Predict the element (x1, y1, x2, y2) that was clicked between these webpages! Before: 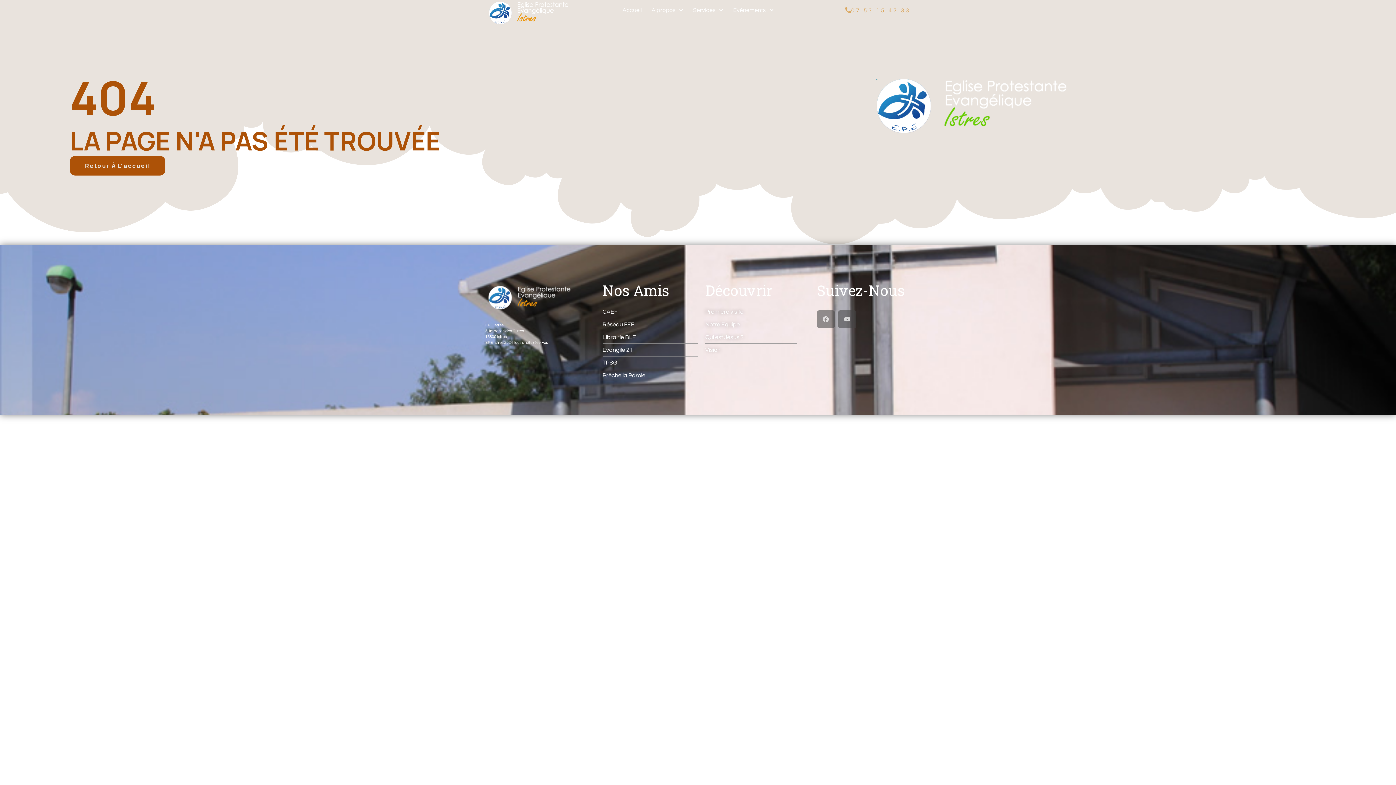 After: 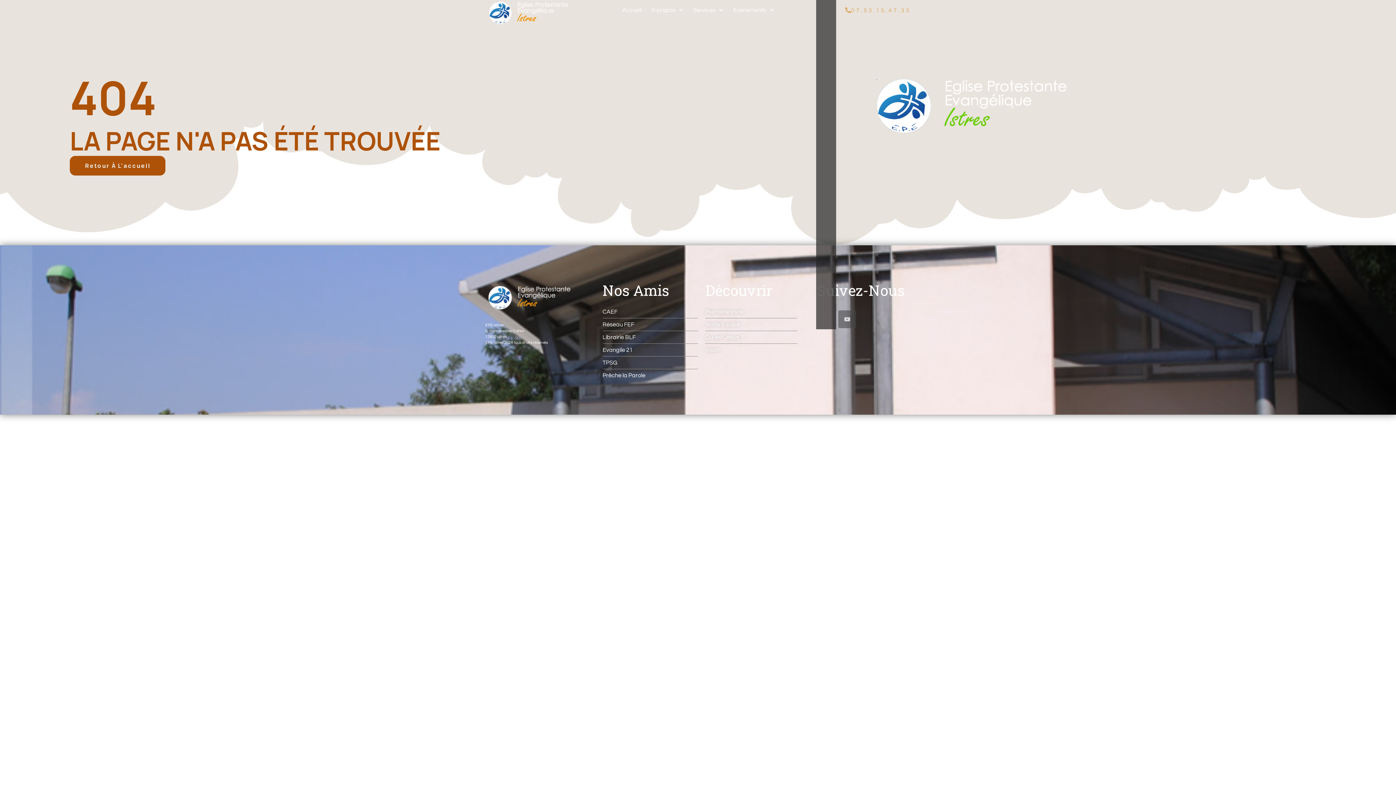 Action: label: Facebook bbox: (817, 310, 835, 328)